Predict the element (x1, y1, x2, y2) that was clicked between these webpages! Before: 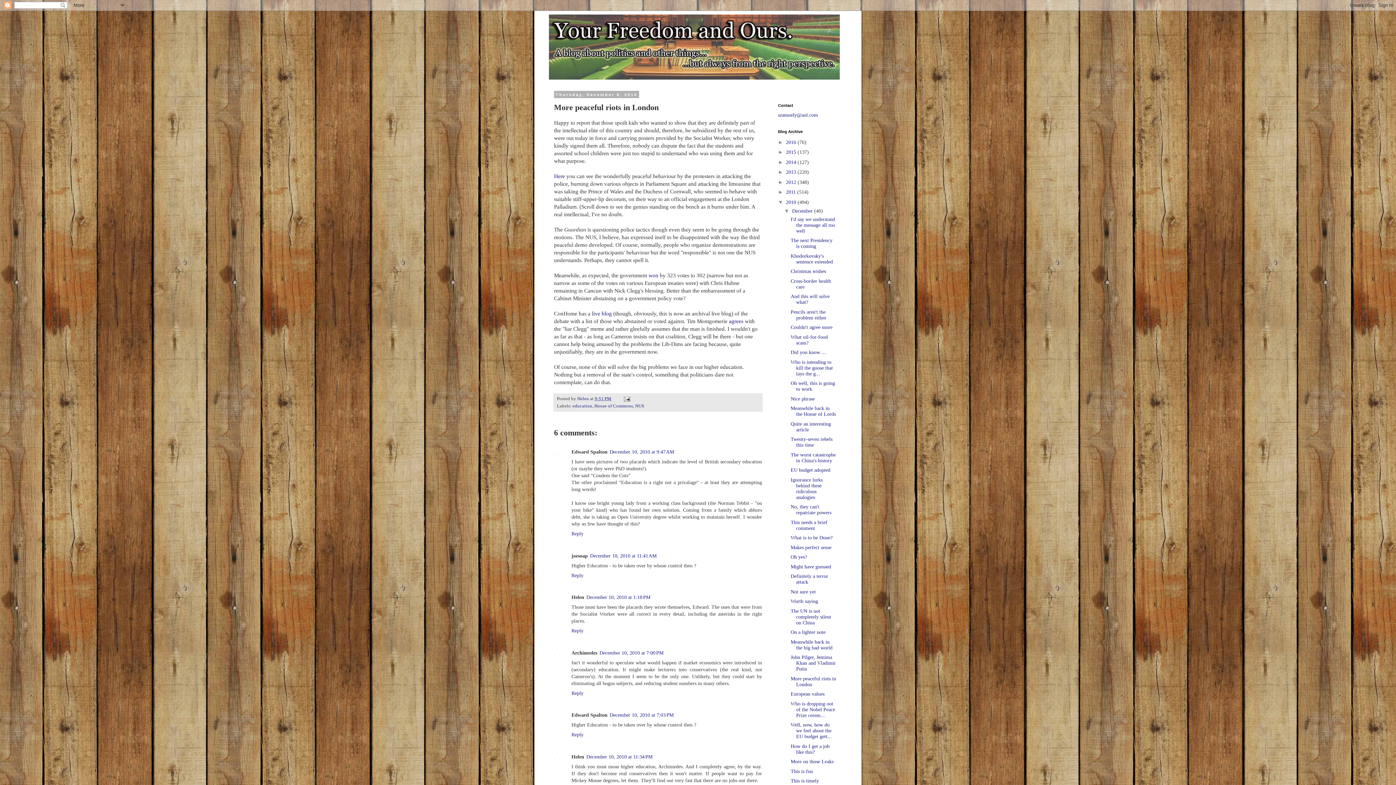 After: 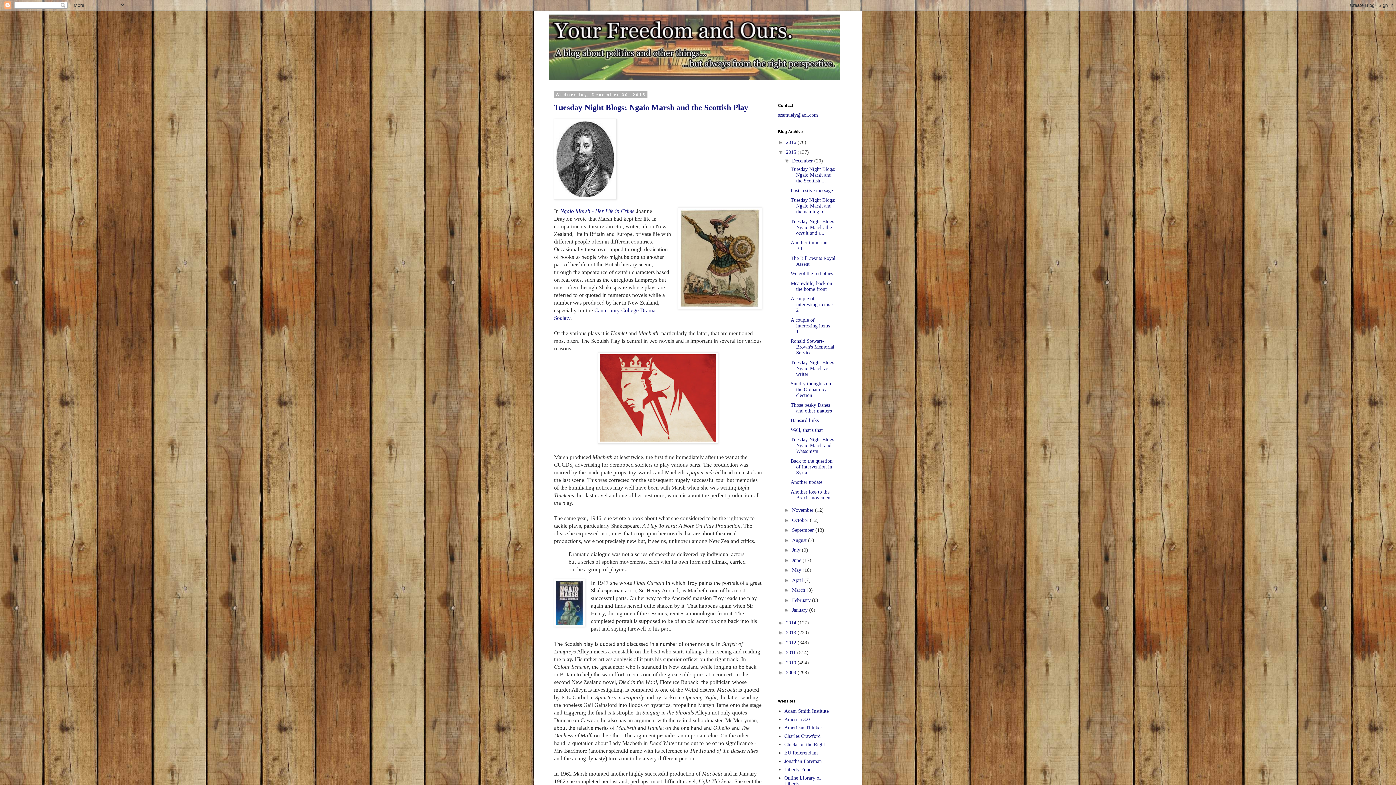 Action: label: 2015  bbox: (786, 149, 797, 154)